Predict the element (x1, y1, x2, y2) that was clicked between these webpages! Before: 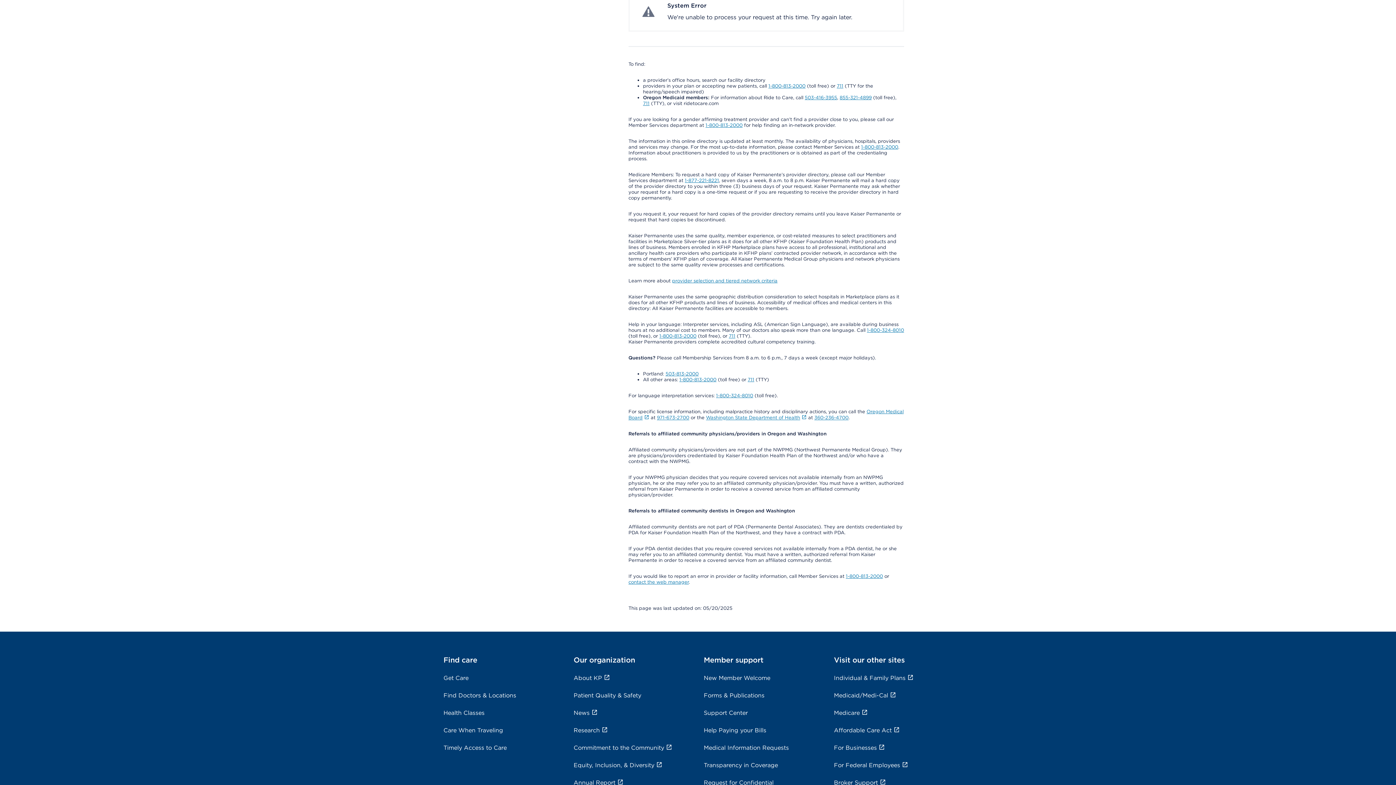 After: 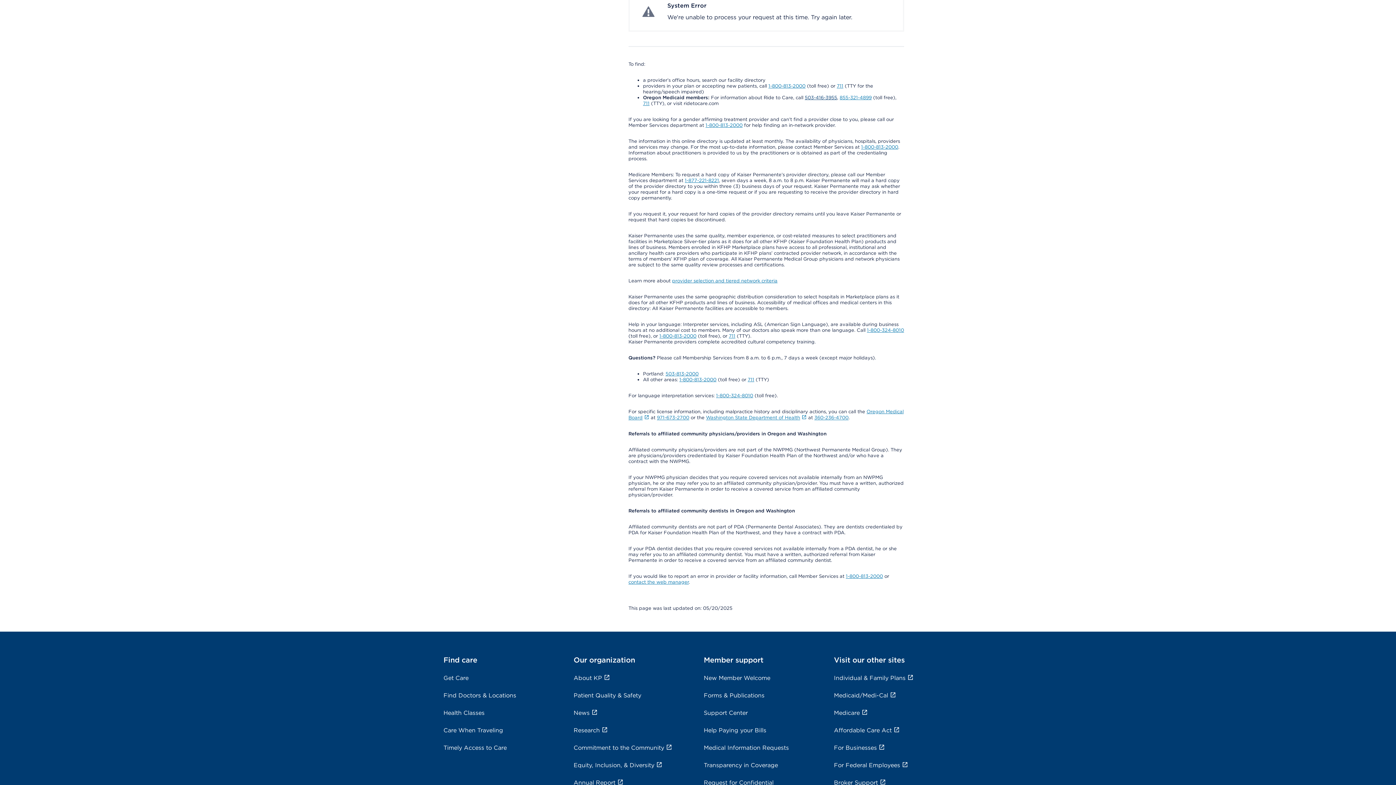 Action: bbox: (805, 482, 837, 488) label: 503-416-3955